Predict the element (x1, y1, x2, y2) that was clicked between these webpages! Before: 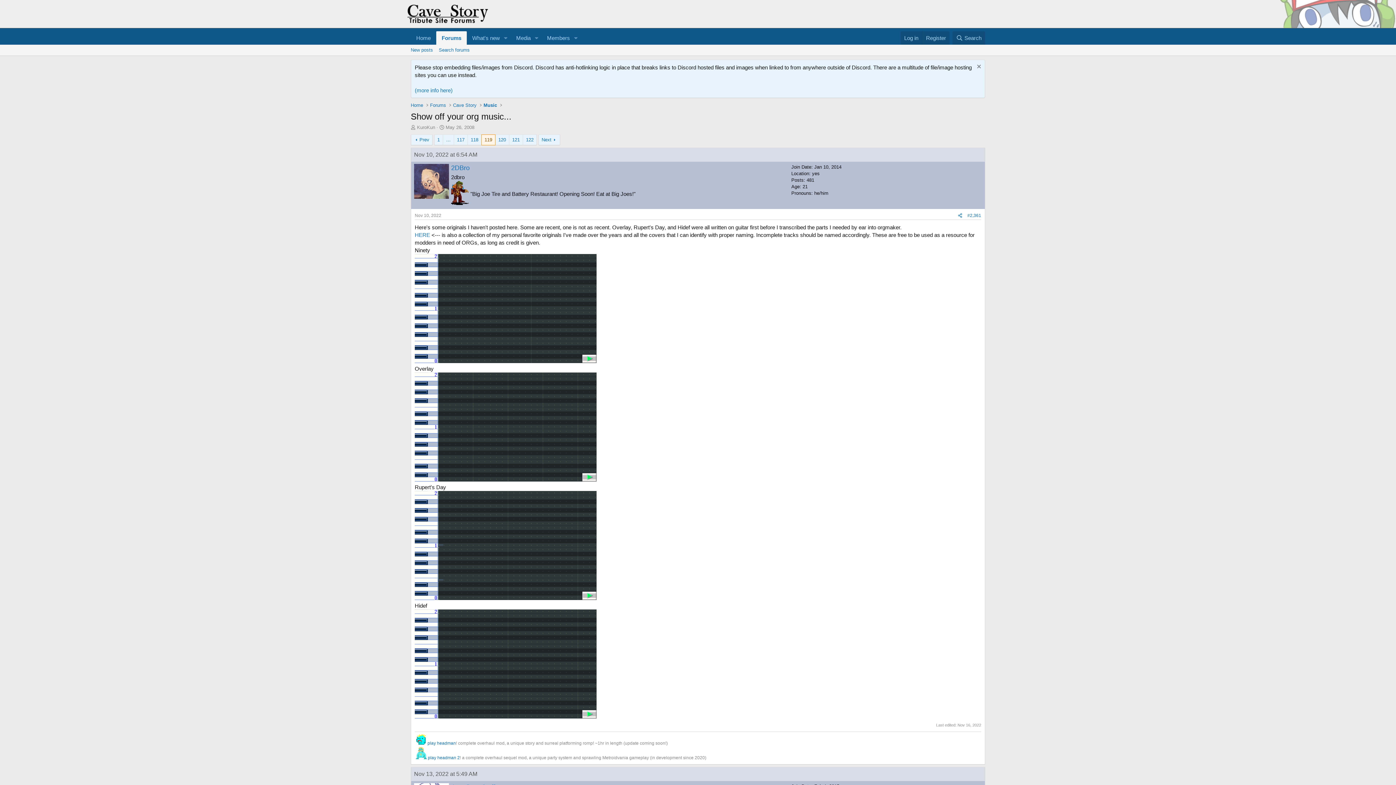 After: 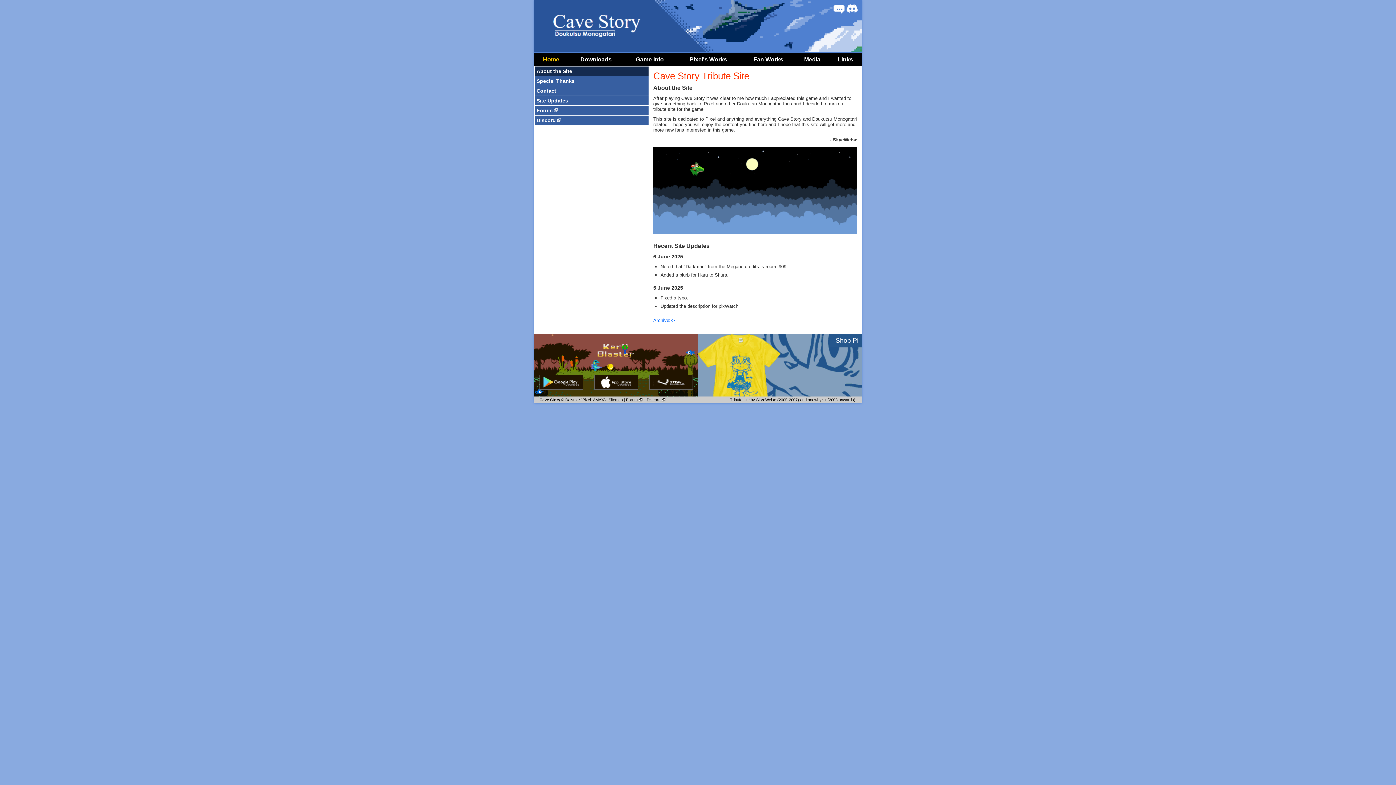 Action: label: Home bbox: (409, 100, 425, 109)